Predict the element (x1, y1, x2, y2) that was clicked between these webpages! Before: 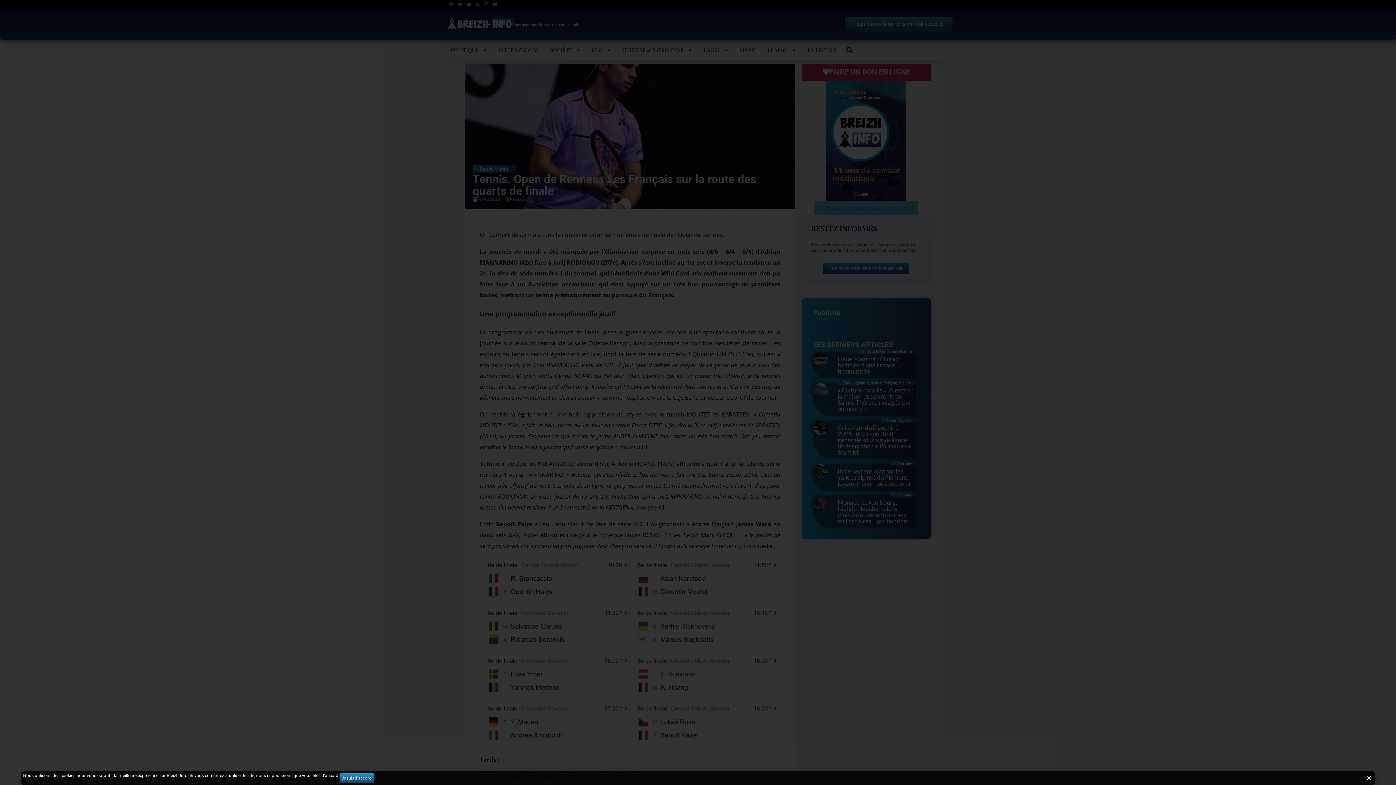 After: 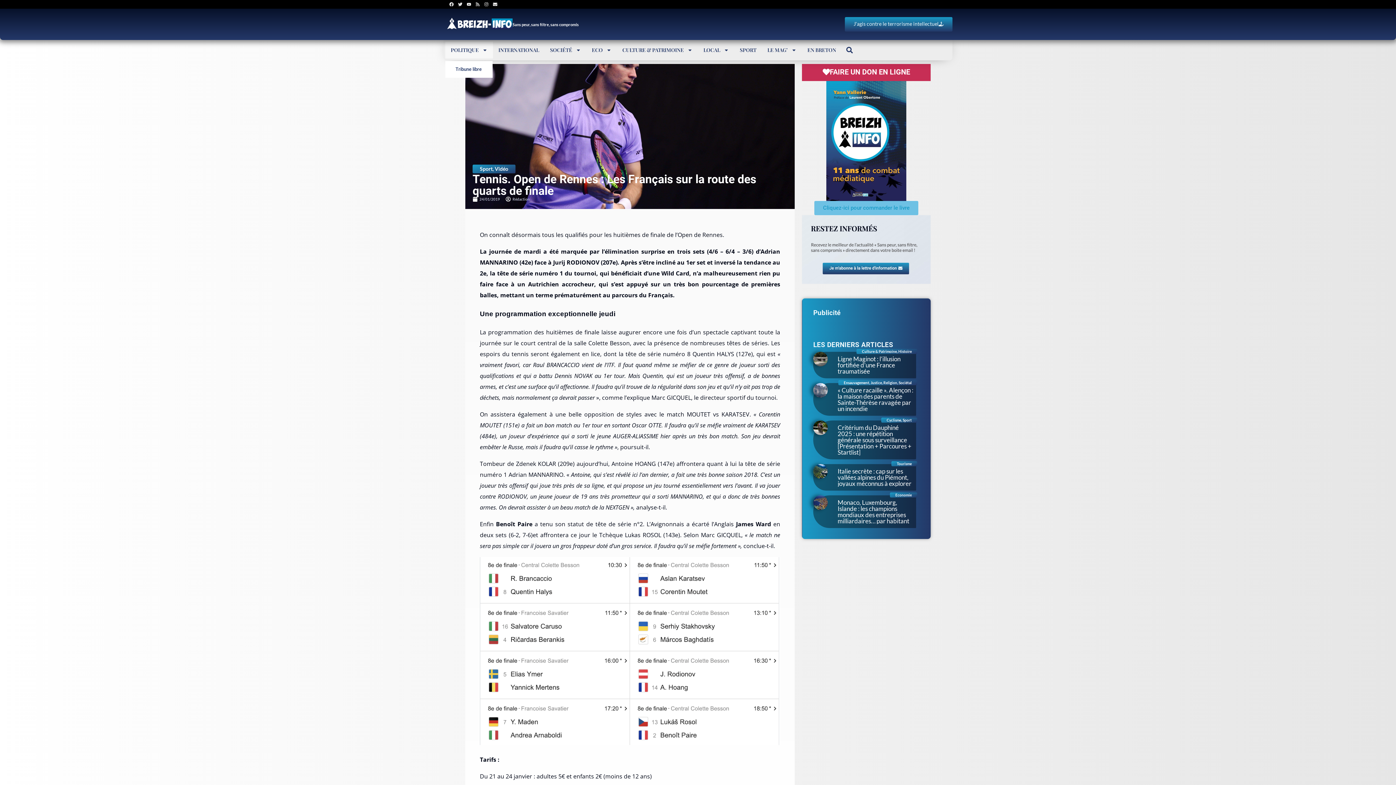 Action: label: POLITIQUE bbox: (445, 41, 493, 58)